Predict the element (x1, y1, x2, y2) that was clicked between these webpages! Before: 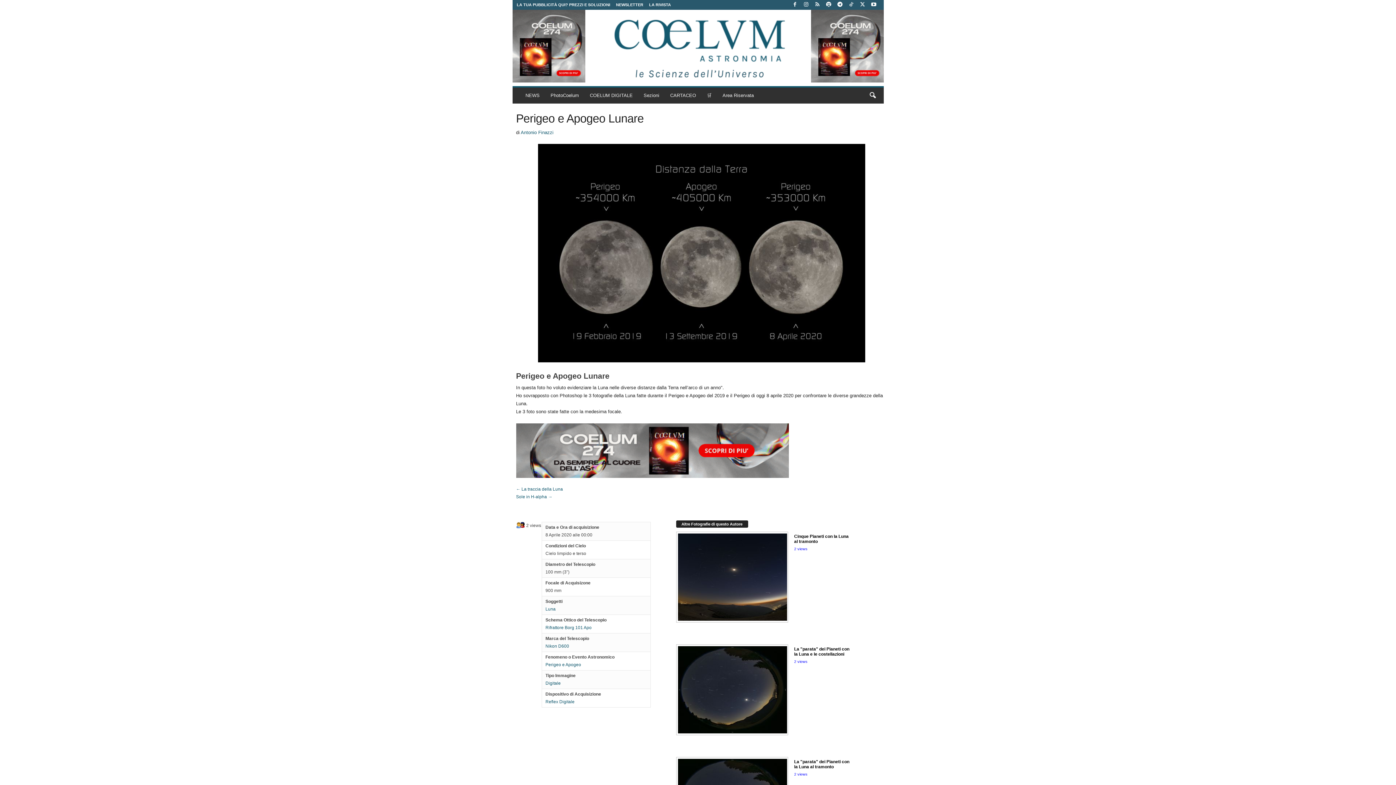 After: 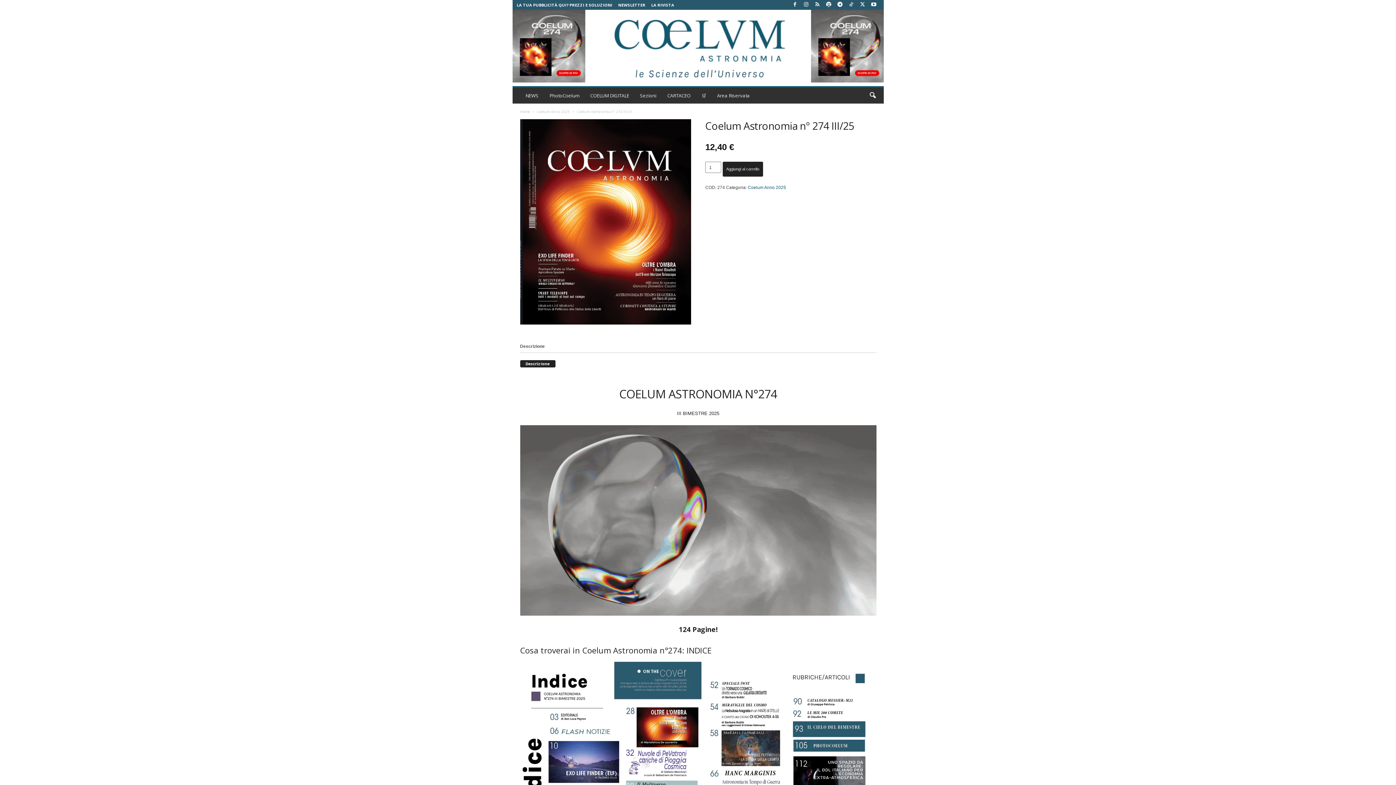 Action: bbox: (516, 423, 887, 478)